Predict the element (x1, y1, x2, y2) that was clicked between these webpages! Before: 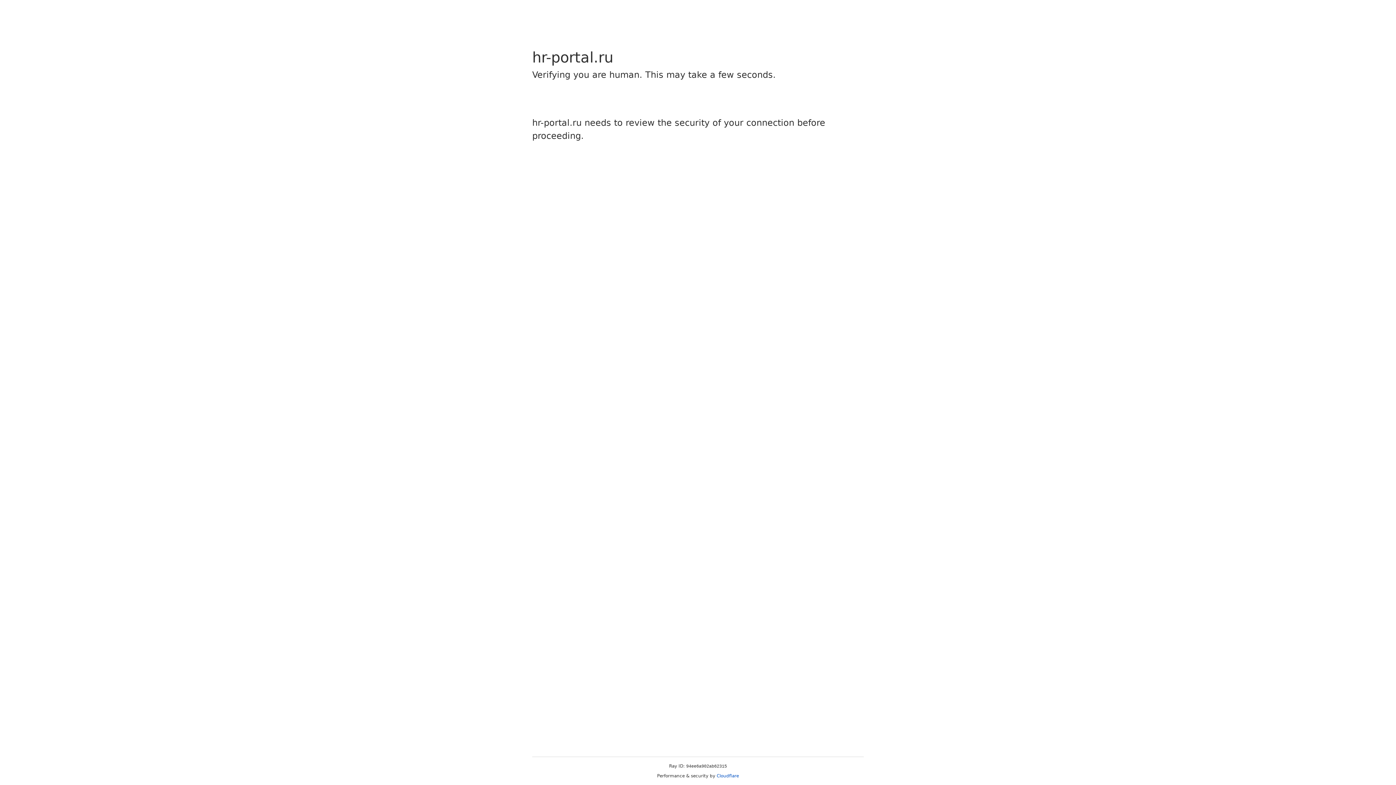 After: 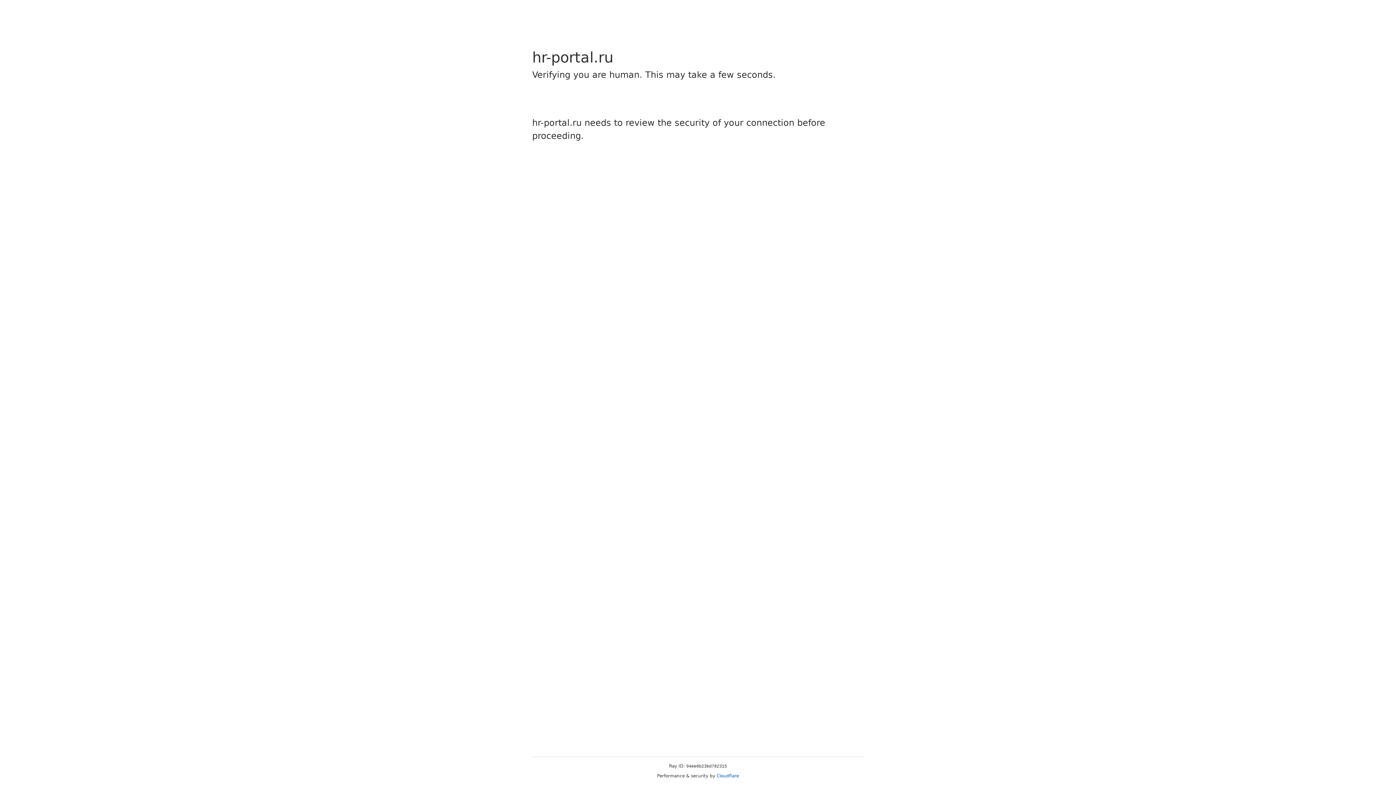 Action: label: Cloudflare bbox: (716, 773, 739, 778)